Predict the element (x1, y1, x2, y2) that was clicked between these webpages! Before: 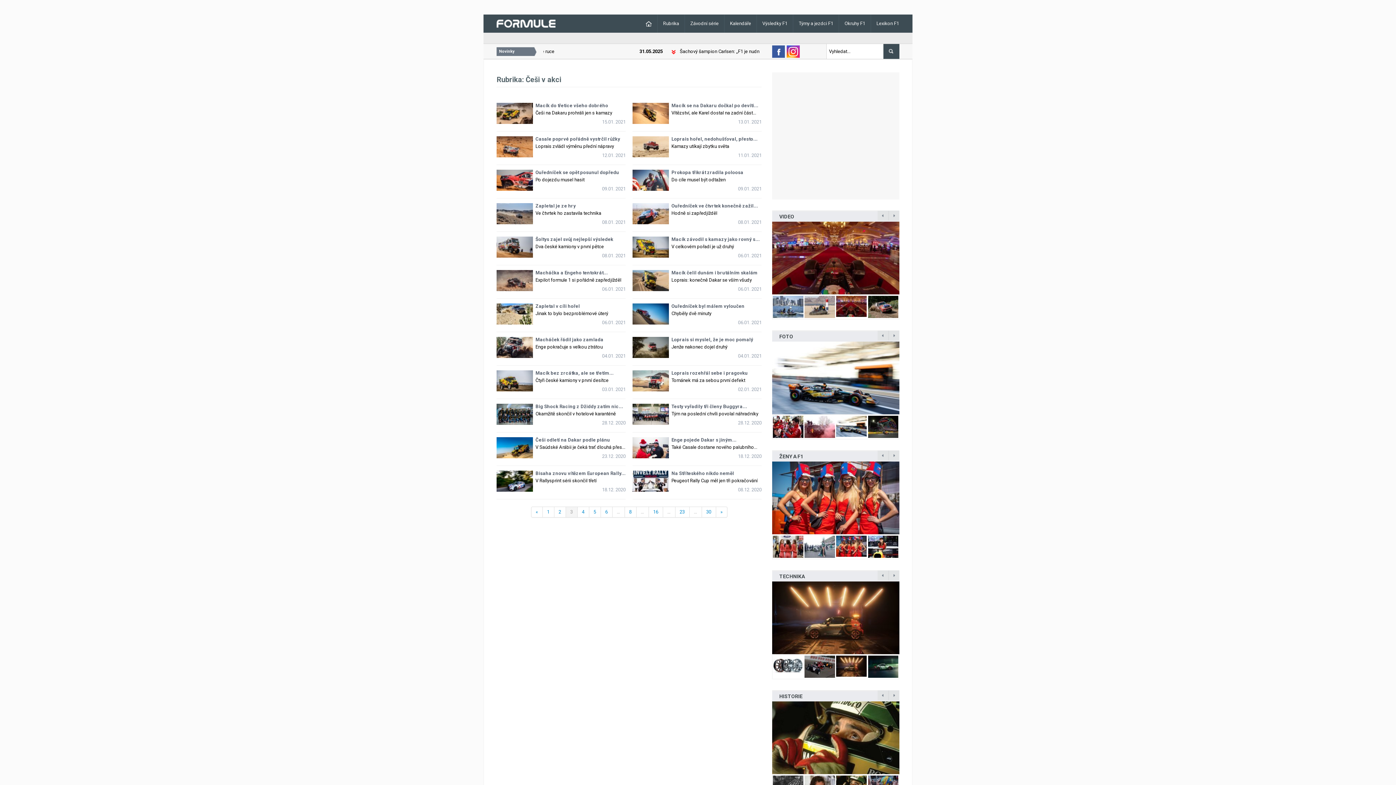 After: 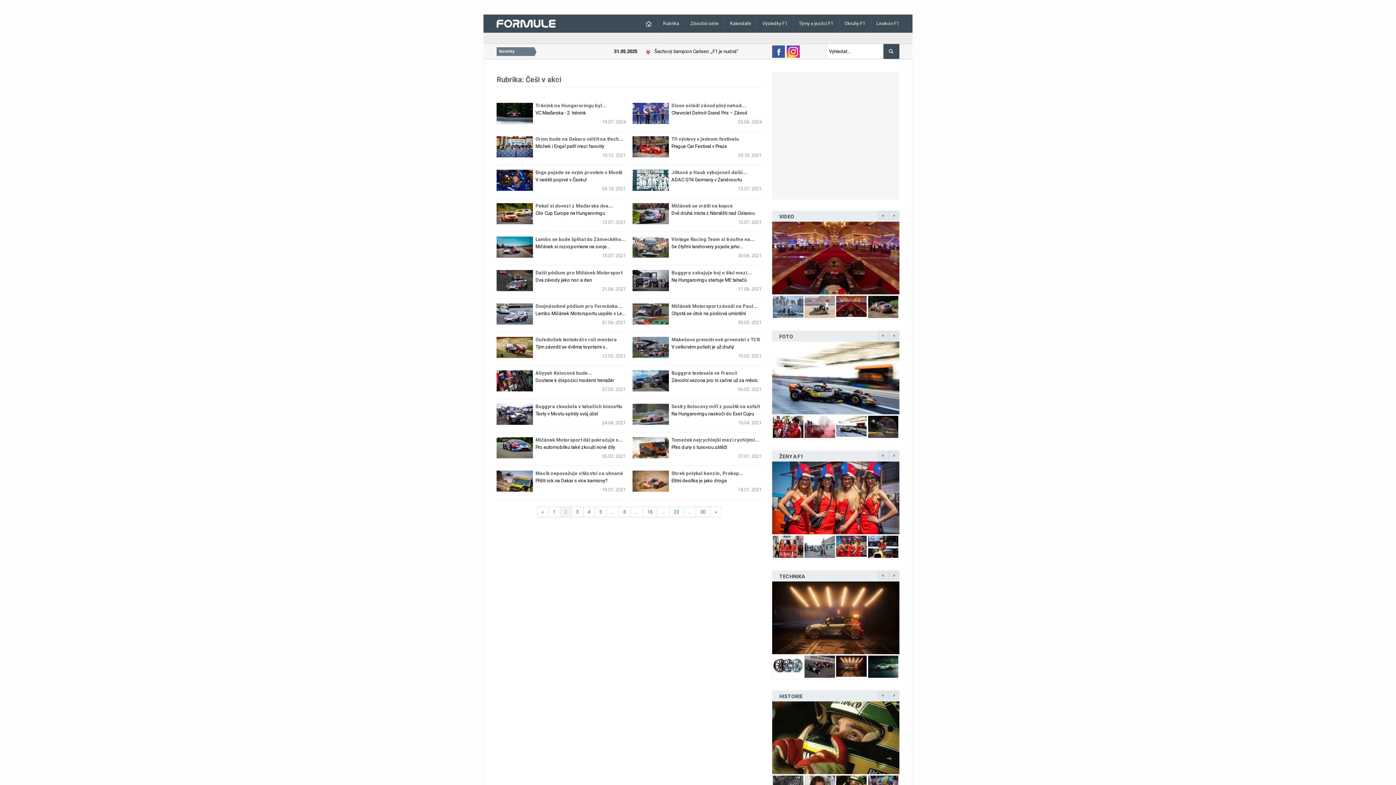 Action: bbox: (531, 506, 542, 517) label: «